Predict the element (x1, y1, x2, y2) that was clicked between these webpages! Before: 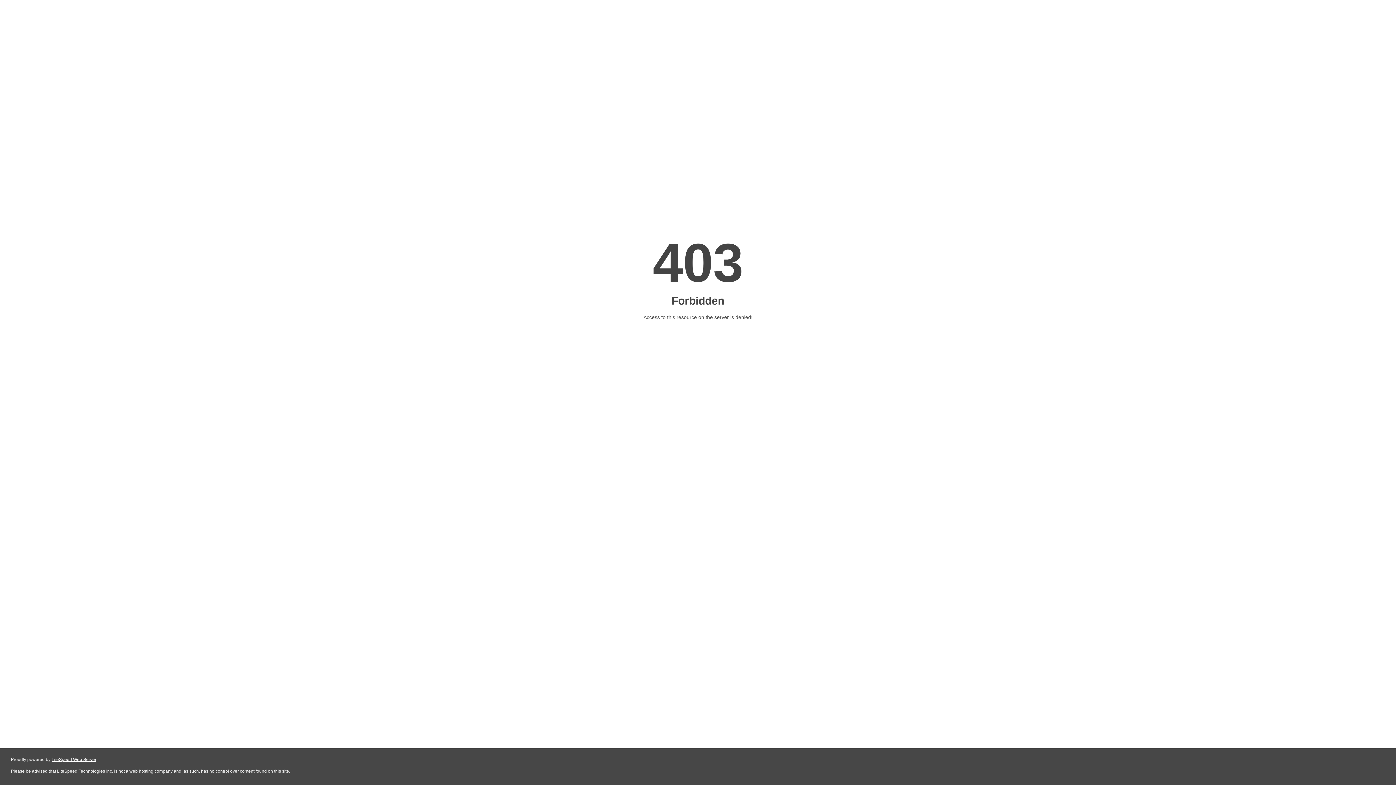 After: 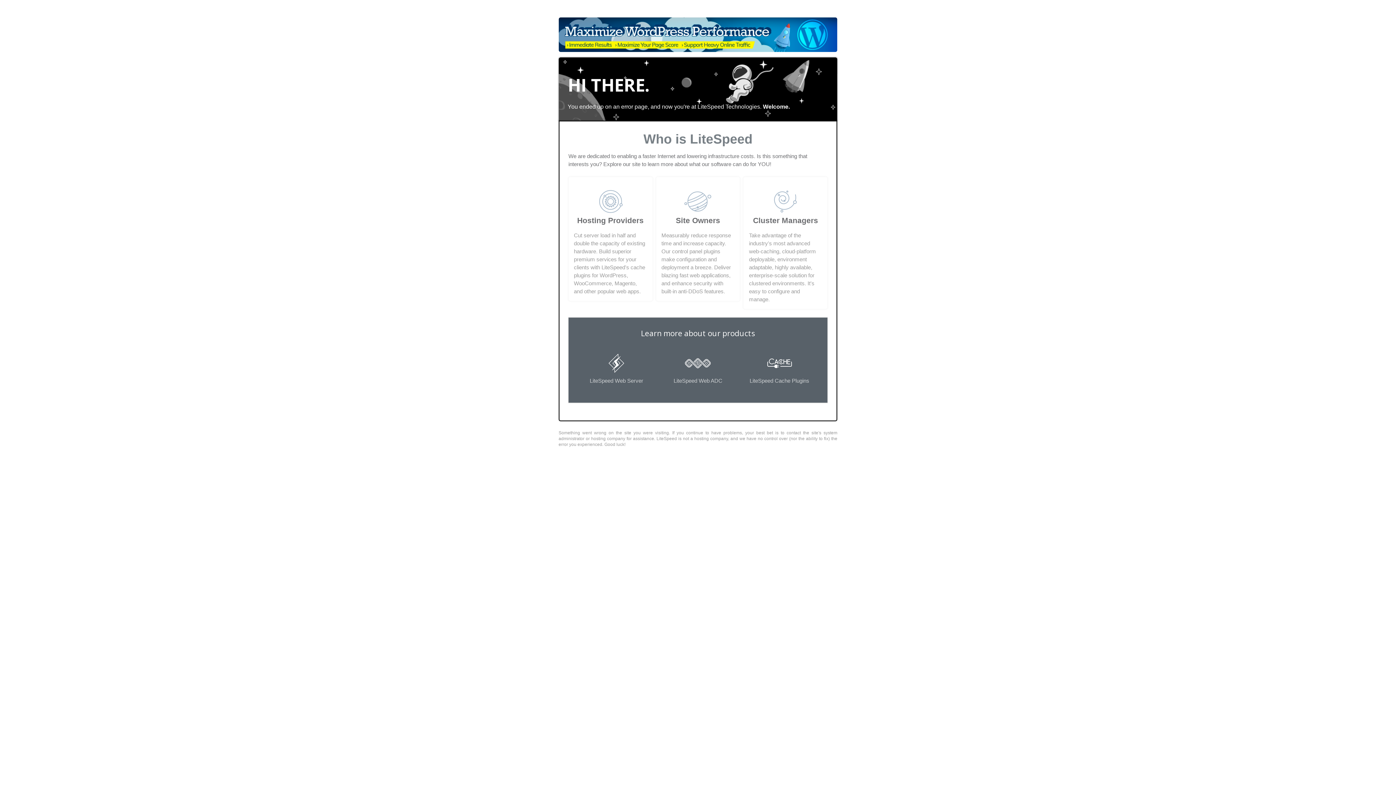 Action: bbox: (51, 757, 96, 762) label: LiteSpeed Web Server